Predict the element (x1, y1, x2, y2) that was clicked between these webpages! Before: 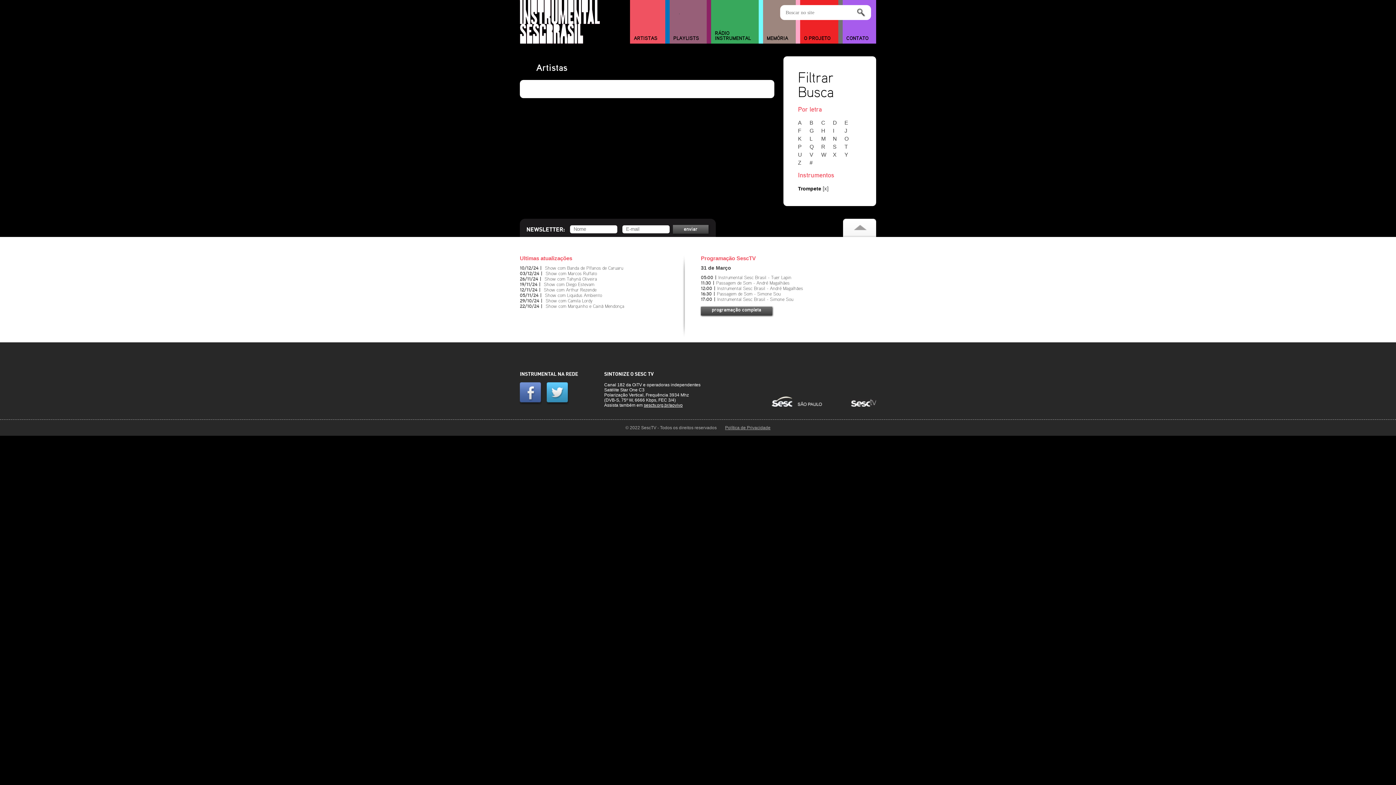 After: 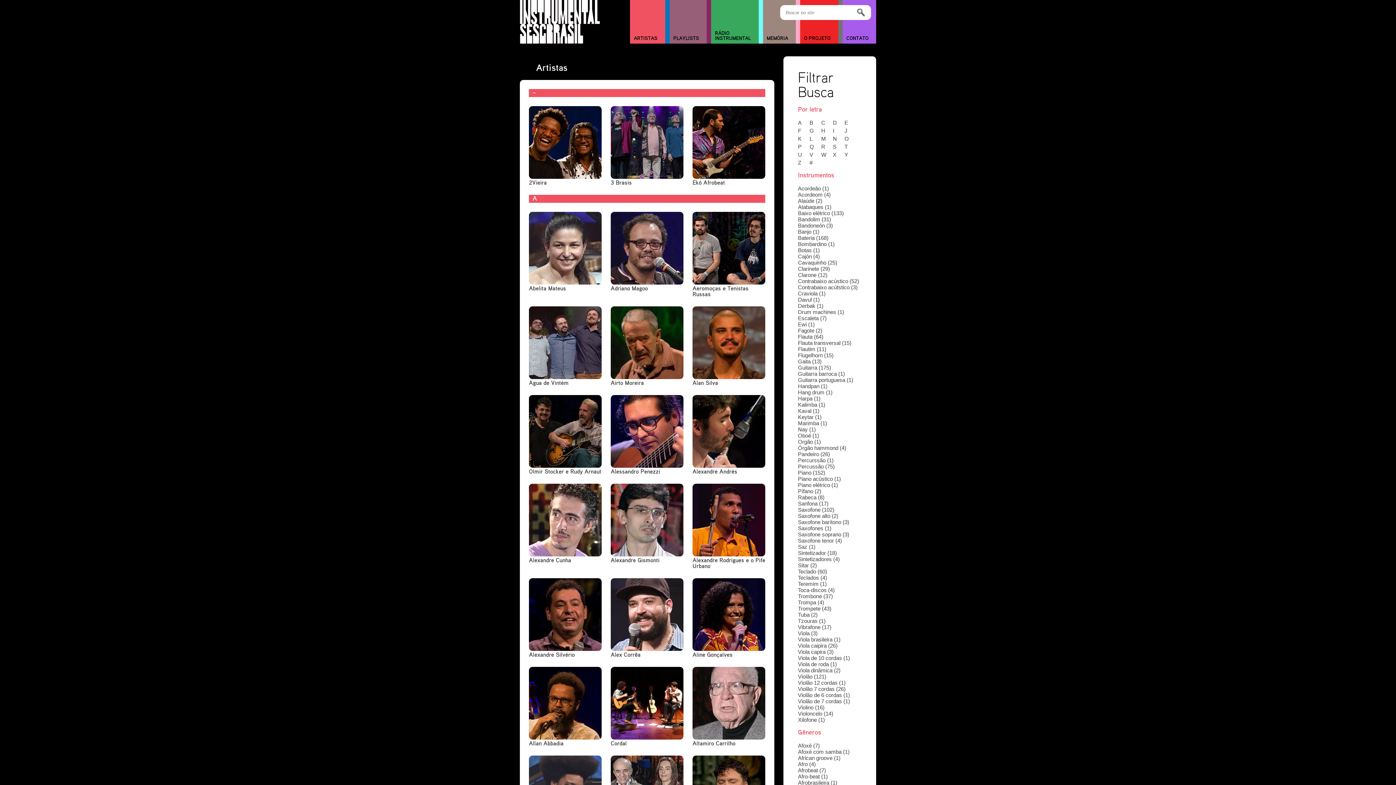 Action: bbox: (630, 33, 665, 43) label: ARTISTAS